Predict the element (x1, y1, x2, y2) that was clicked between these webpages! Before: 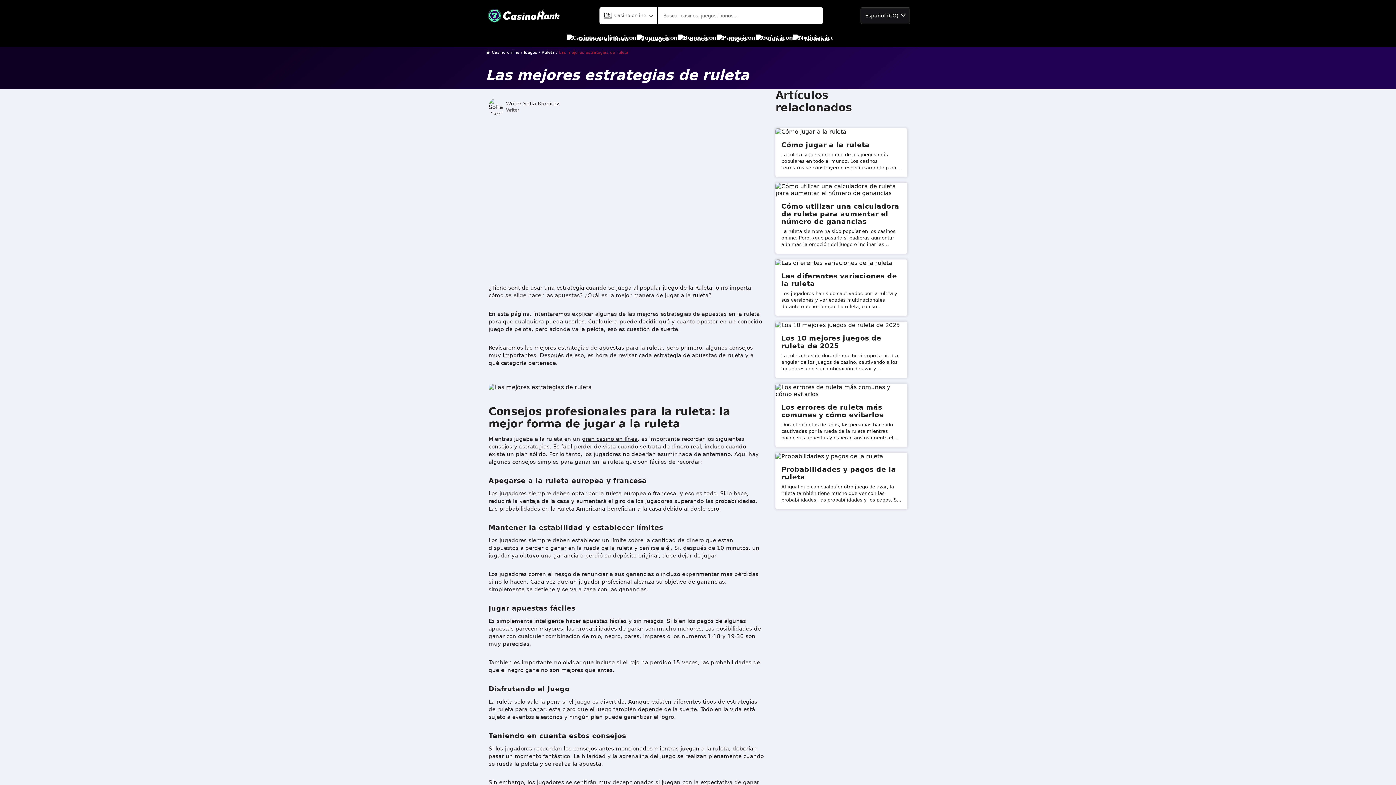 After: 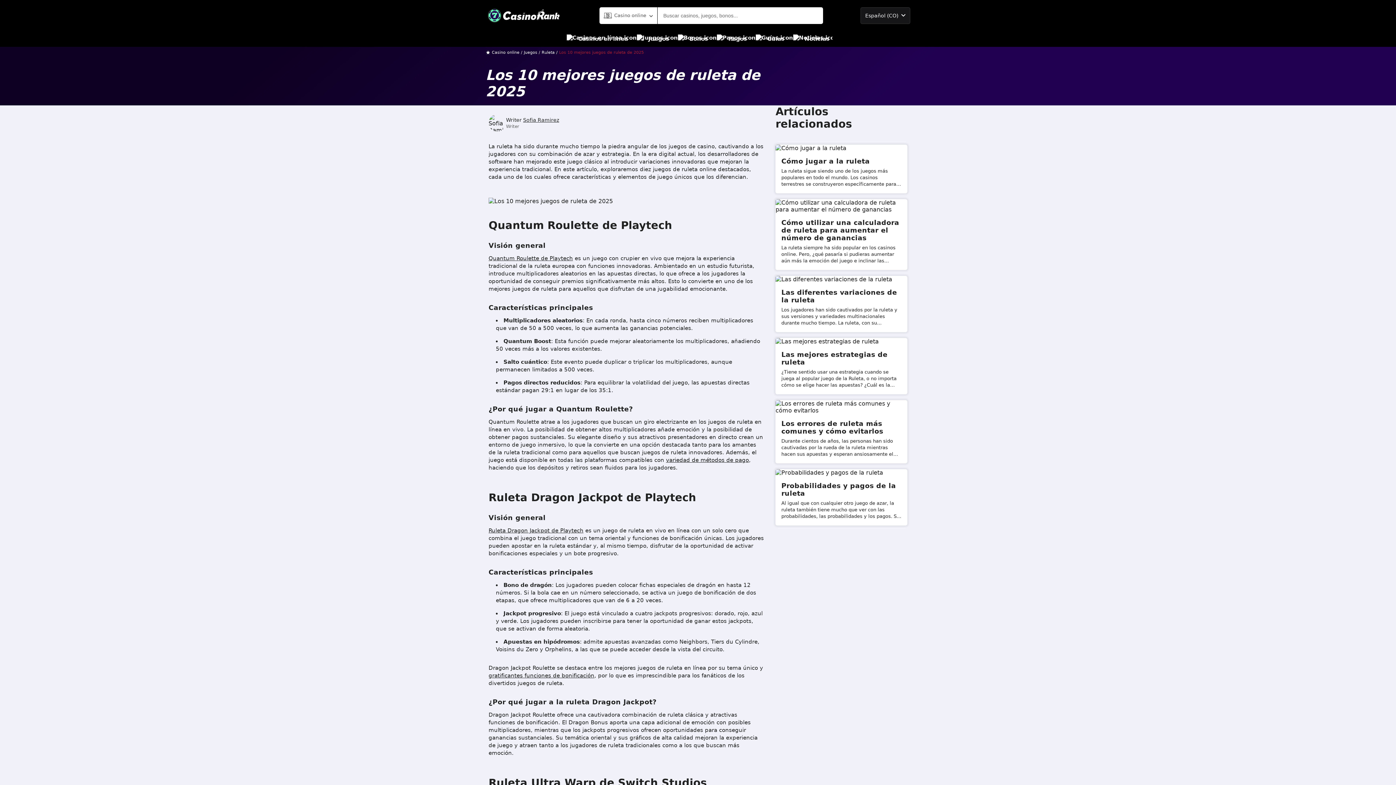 Action: bbox: (781, 334, 901, 349) label: Los 10 mejores juegos de ruleta de 2025